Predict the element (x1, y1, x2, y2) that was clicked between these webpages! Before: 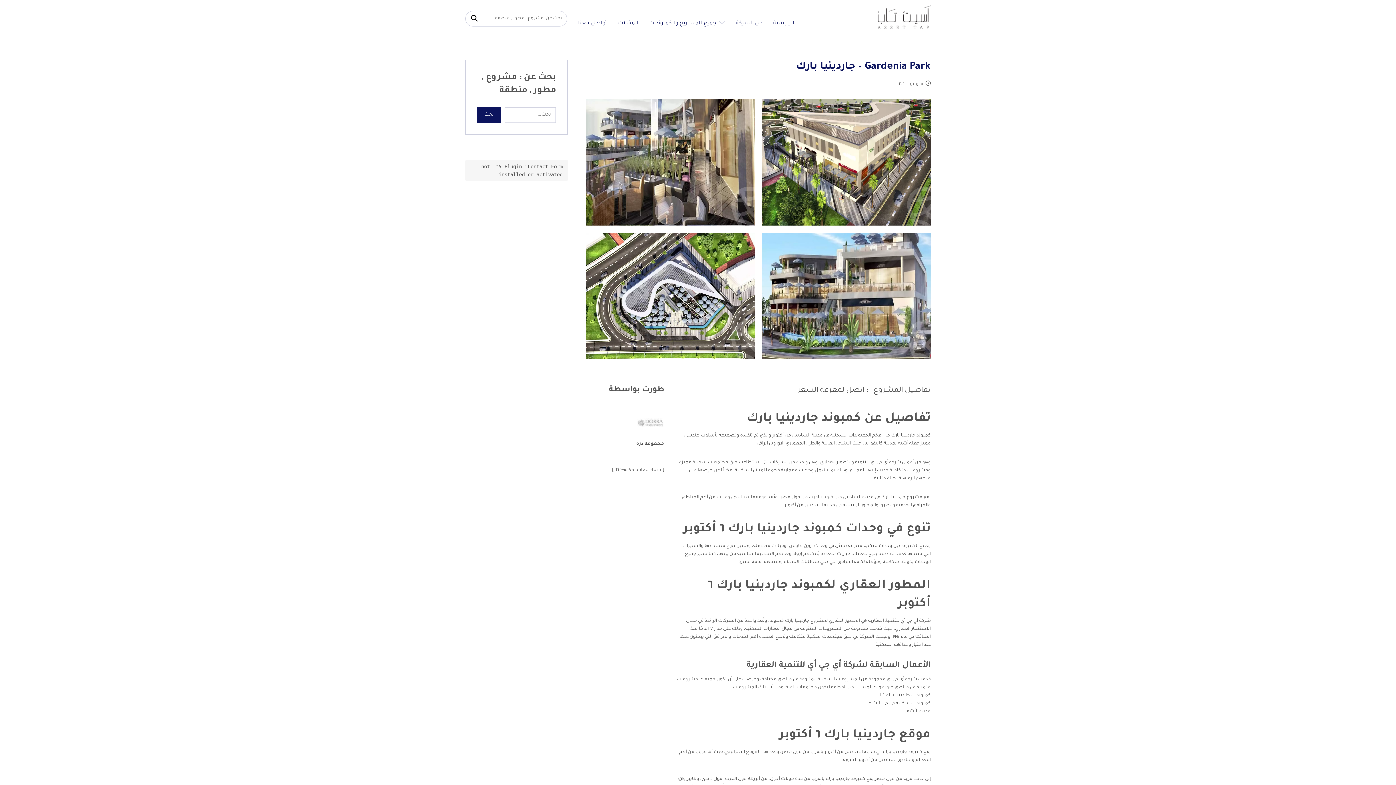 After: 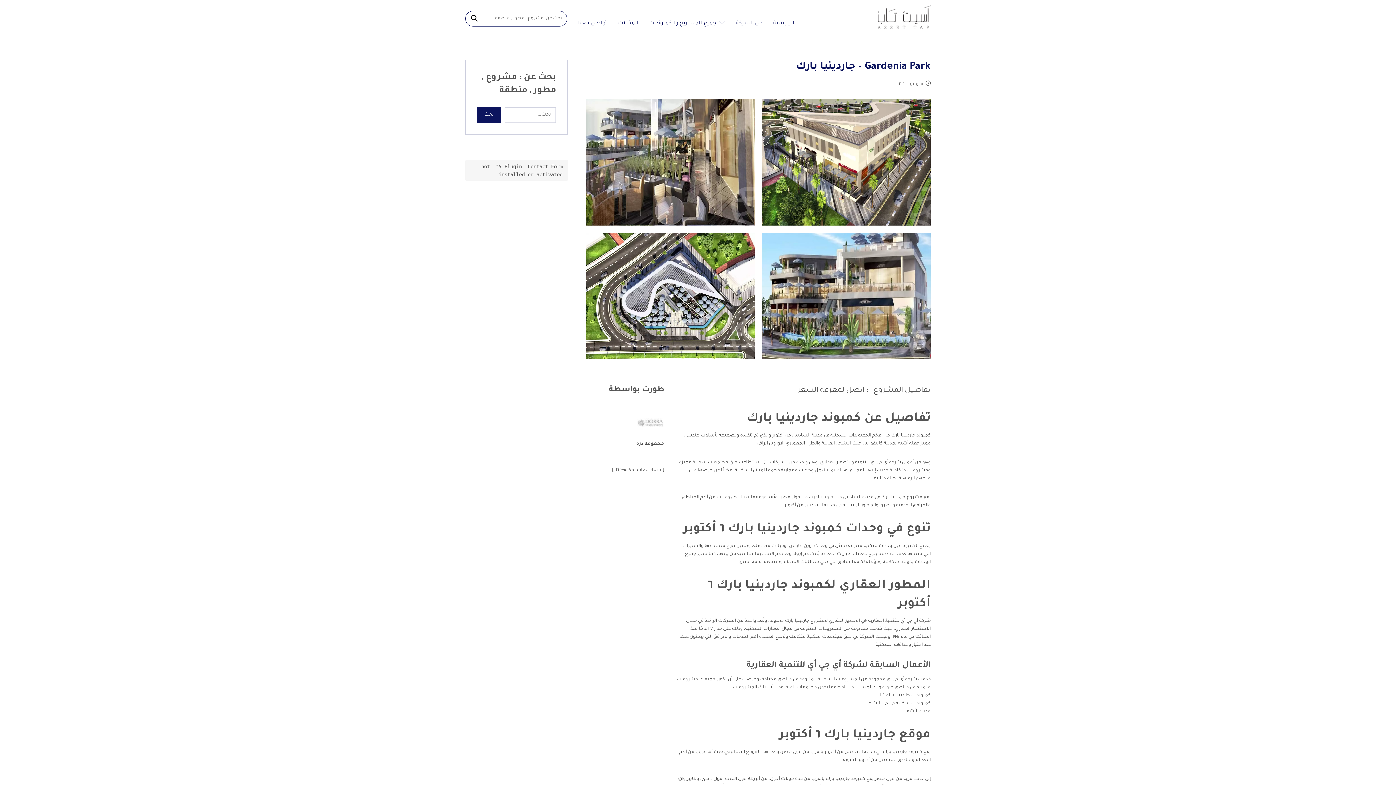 Action: bbox: (471, 14, 477, 22) label: Search